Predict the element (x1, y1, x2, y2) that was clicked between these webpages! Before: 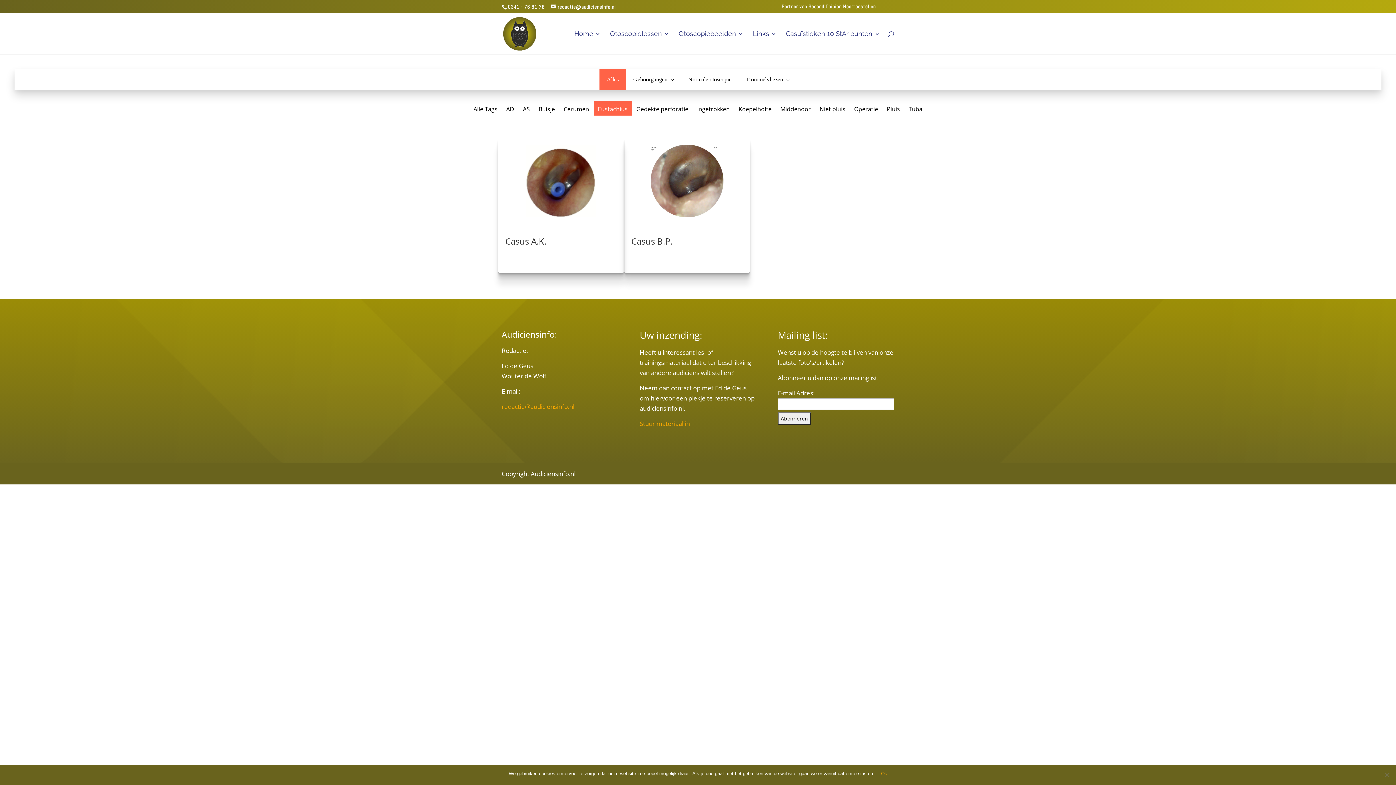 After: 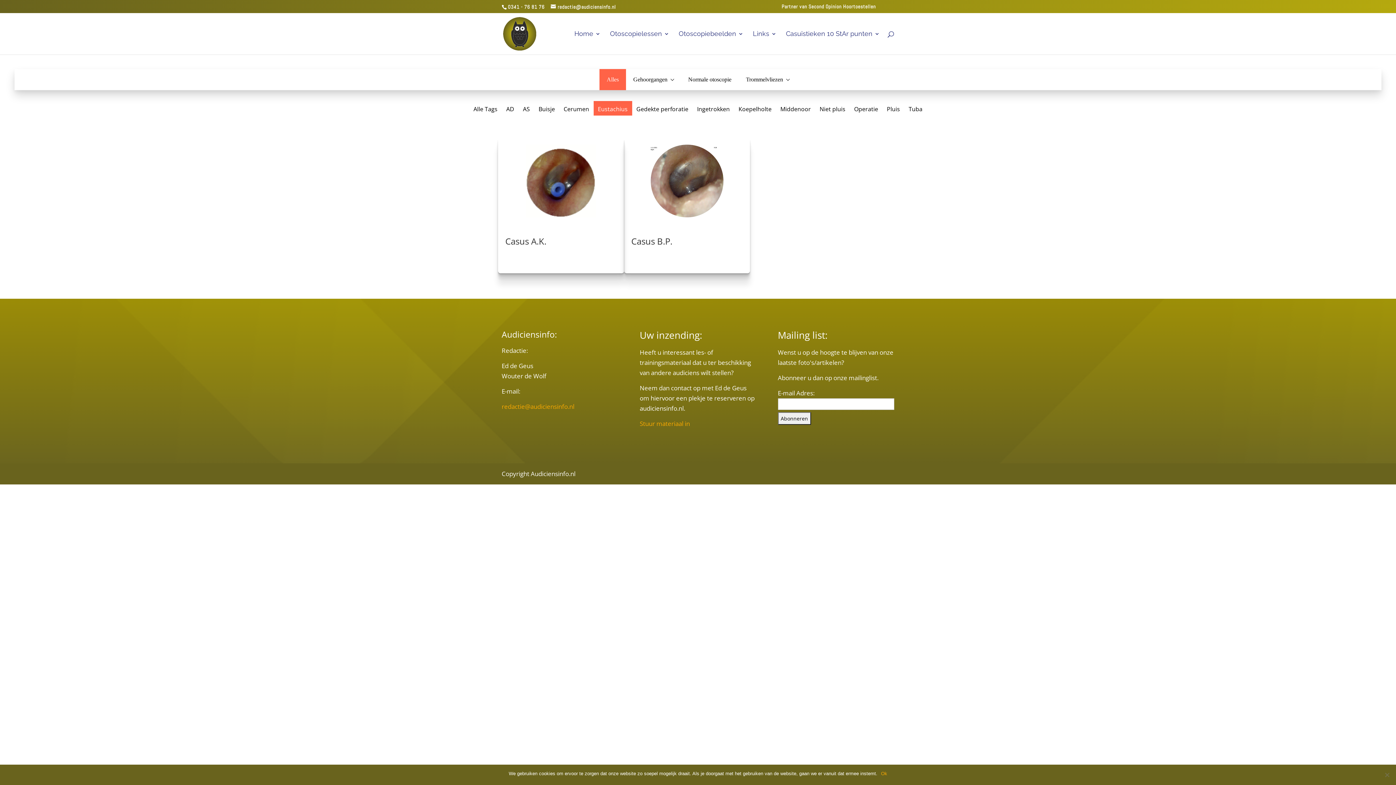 Action: bbox: (508, 3, 544, 10) label: 0341 - 76 81 76